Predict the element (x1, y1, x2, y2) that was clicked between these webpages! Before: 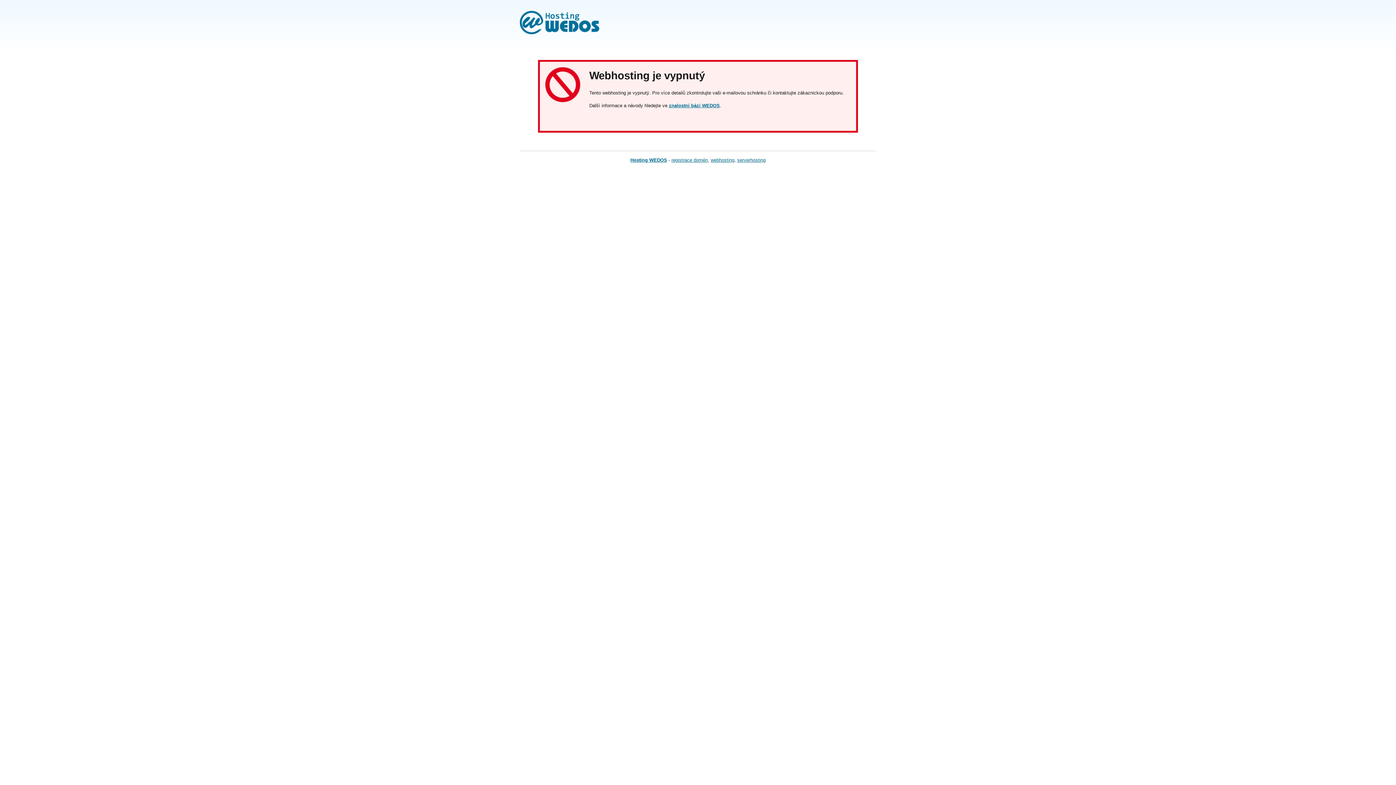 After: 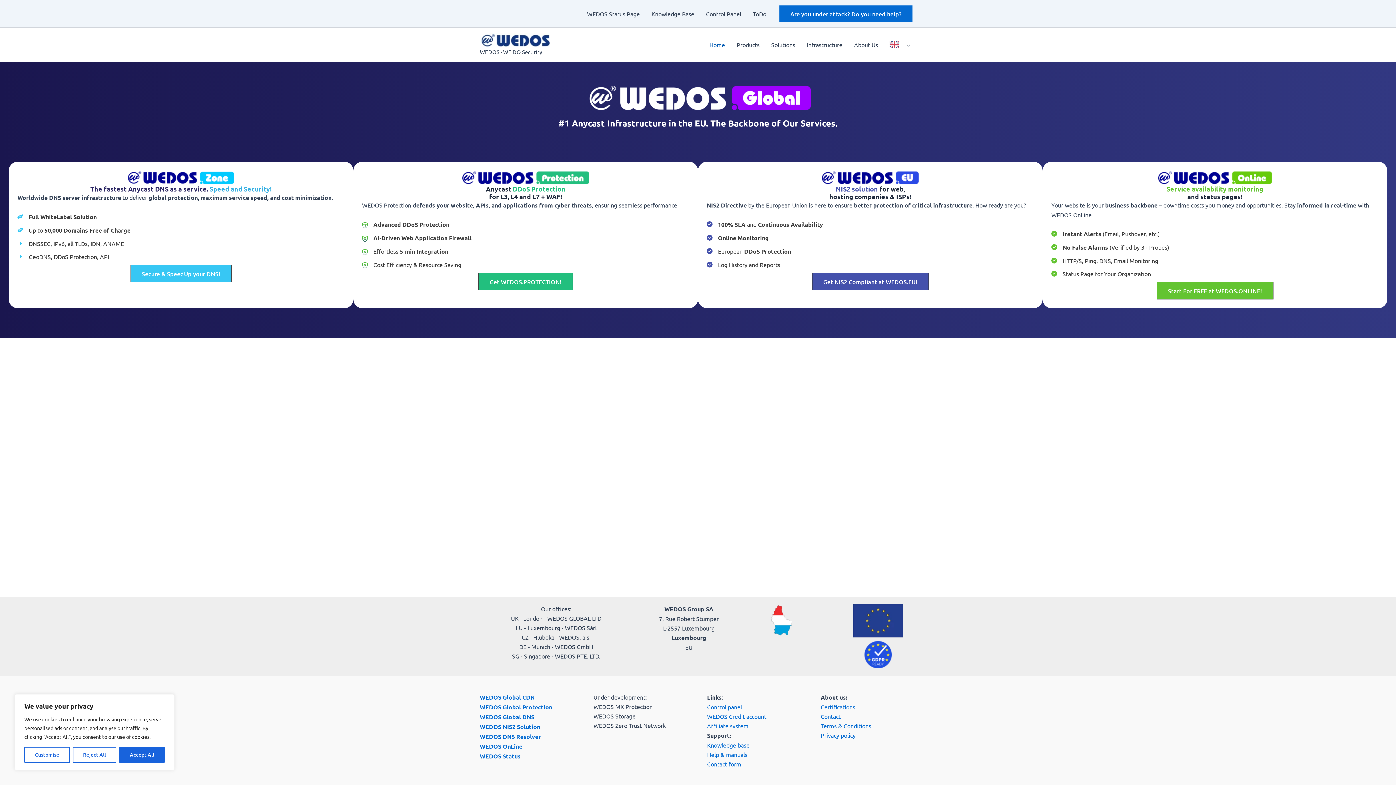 Action: label: Hosting WEDOS bbox: (630, 157, 667, 162)